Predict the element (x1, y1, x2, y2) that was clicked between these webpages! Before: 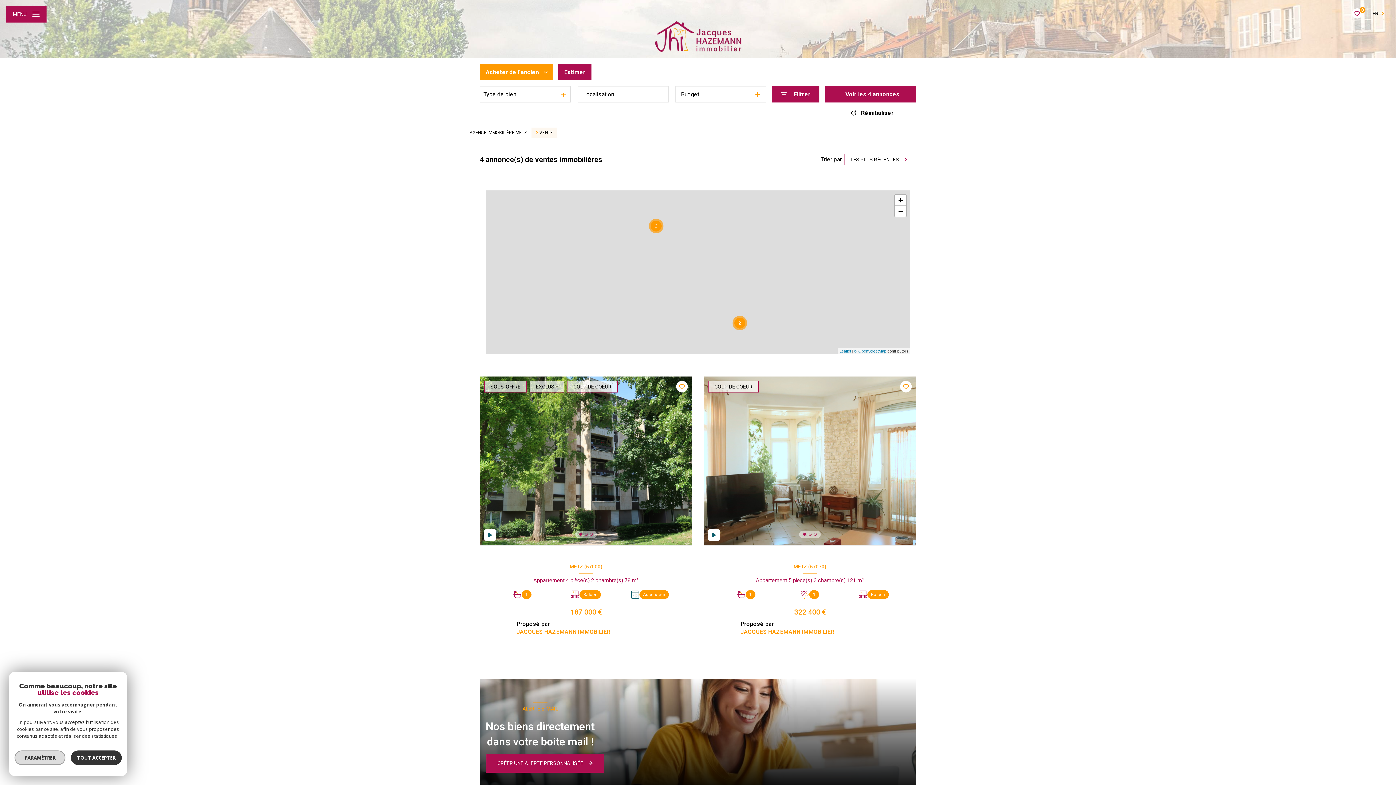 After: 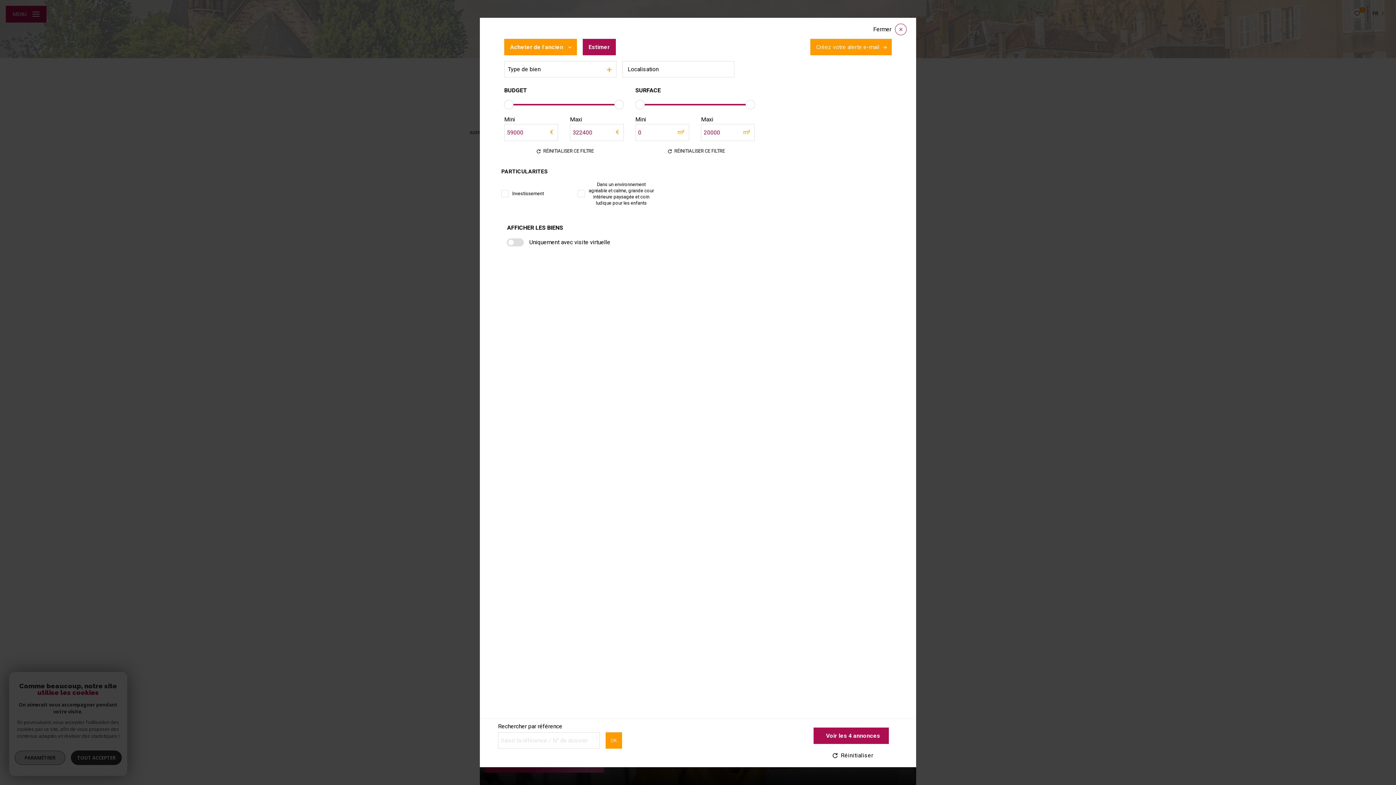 Action: bbox: (772, 86, 819, 102) label: Ouvrir le formulaire de recherche